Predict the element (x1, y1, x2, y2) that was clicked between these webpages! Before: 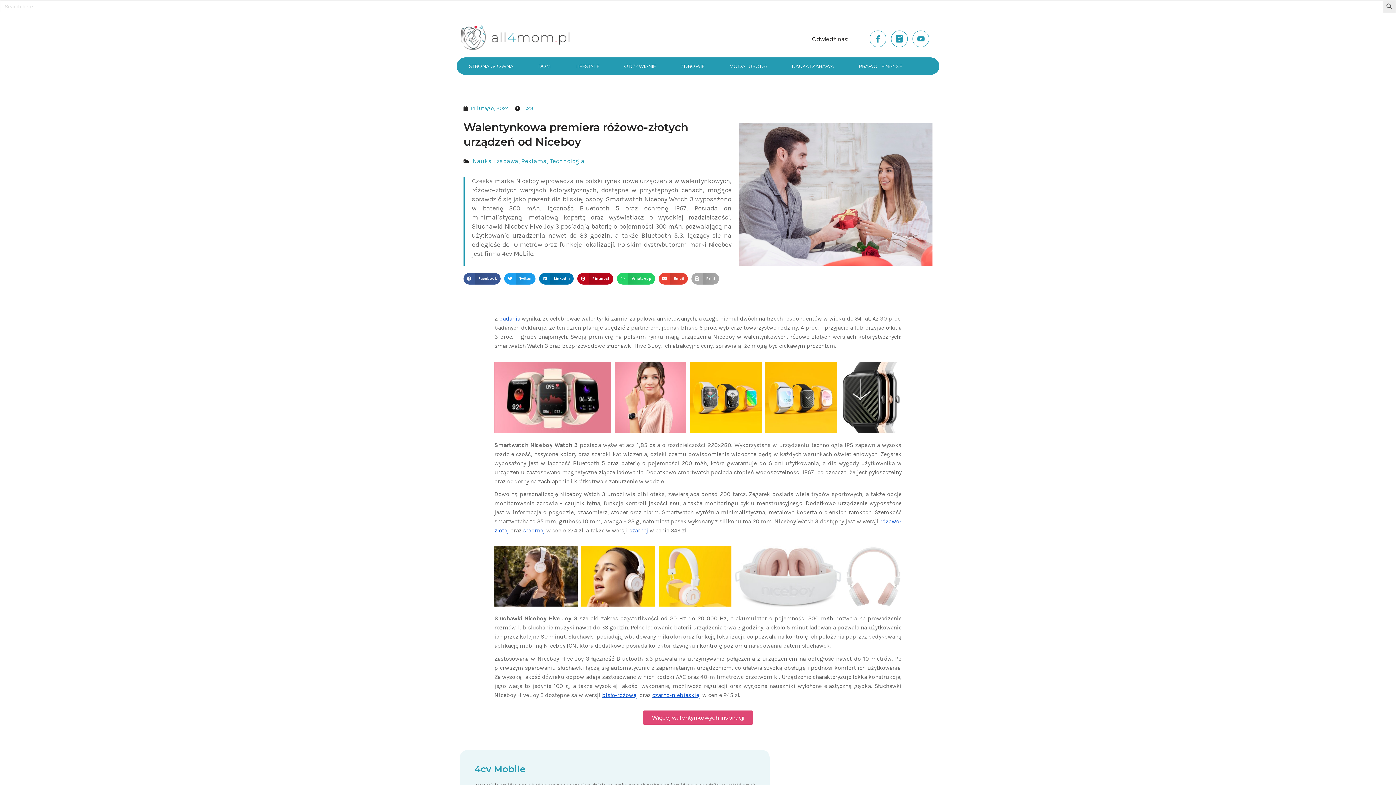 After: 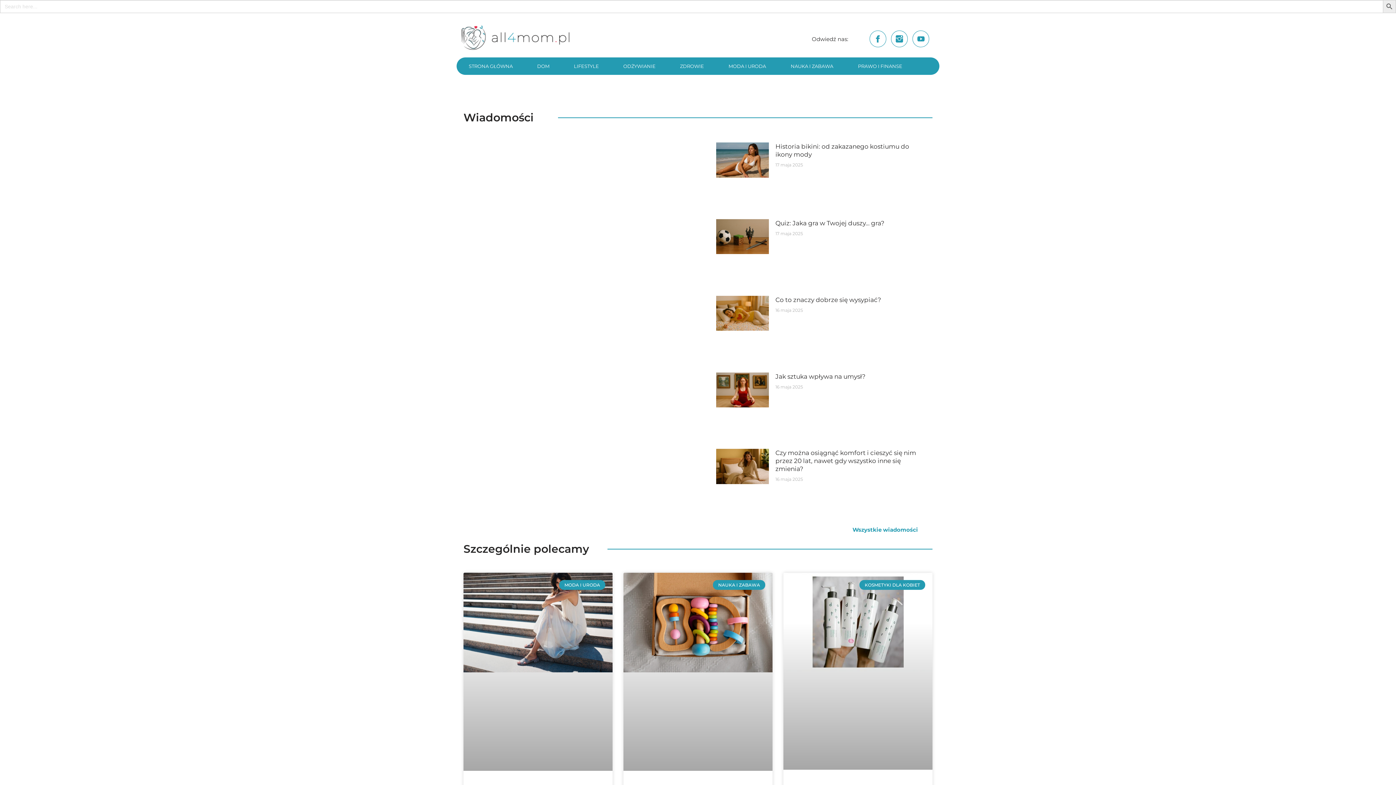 Action: label: STRONA GŁÓWNA bbox: (456, 59, 525, 73)